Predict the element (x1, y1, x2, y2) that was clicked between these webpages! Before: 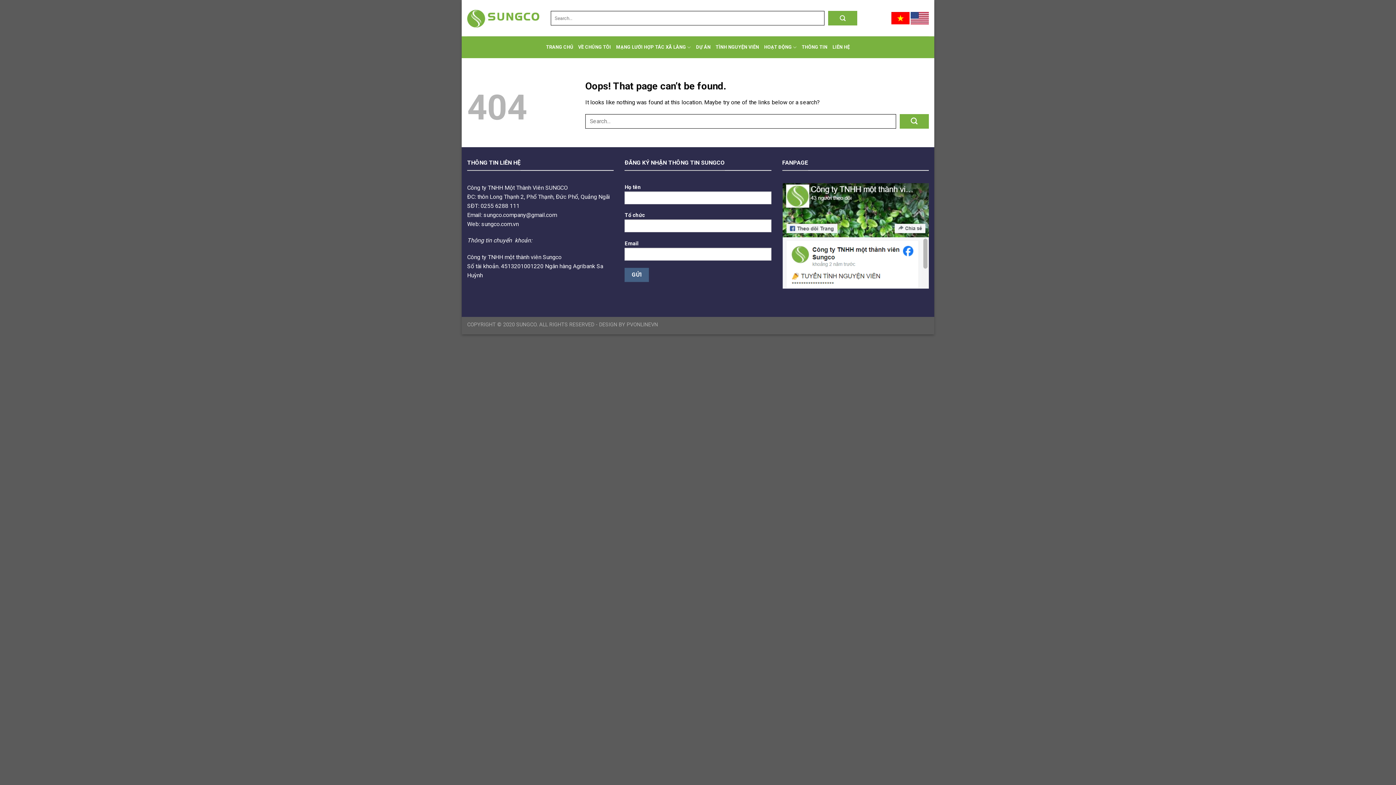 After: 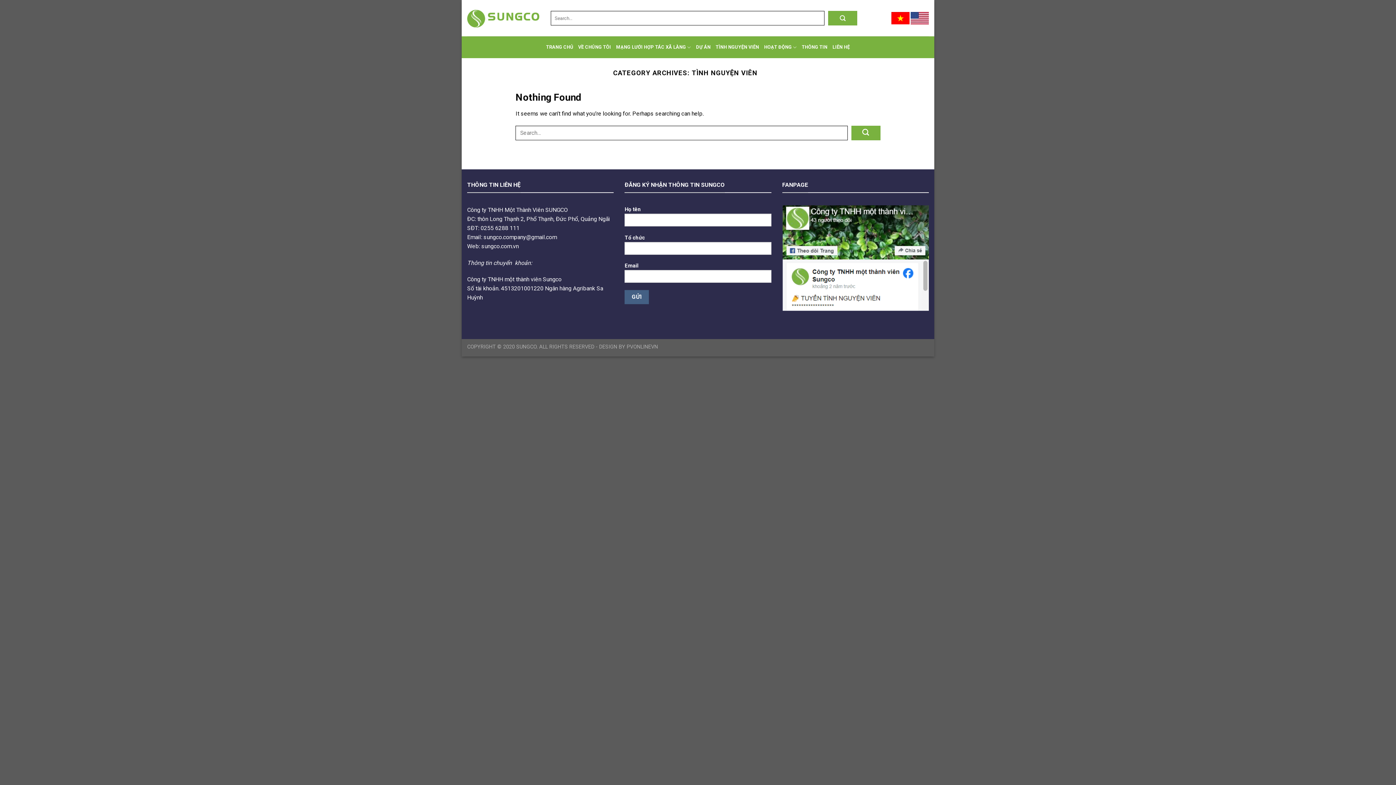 Action: bbox: (715, 40, 759, 53) label: TÌNH NGUYỆN VIÊN